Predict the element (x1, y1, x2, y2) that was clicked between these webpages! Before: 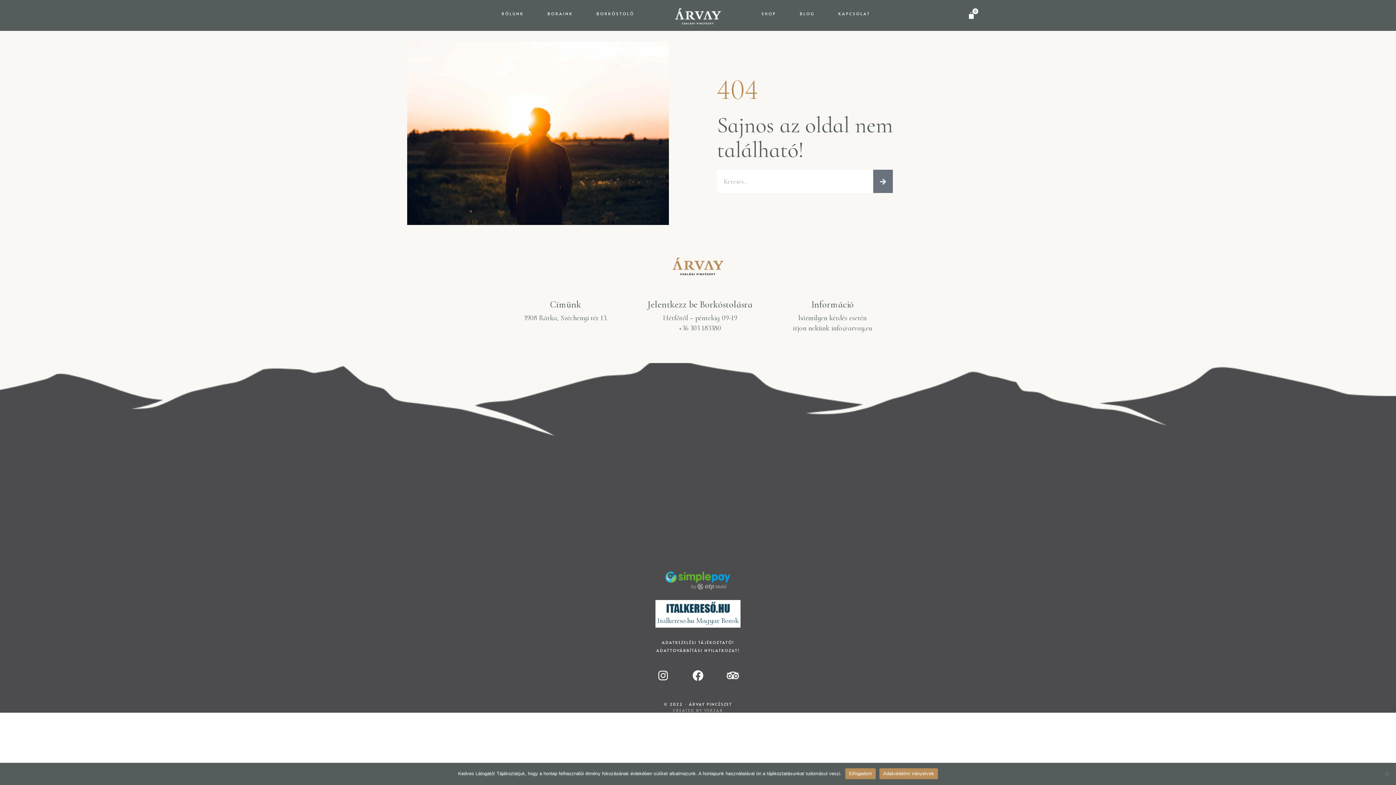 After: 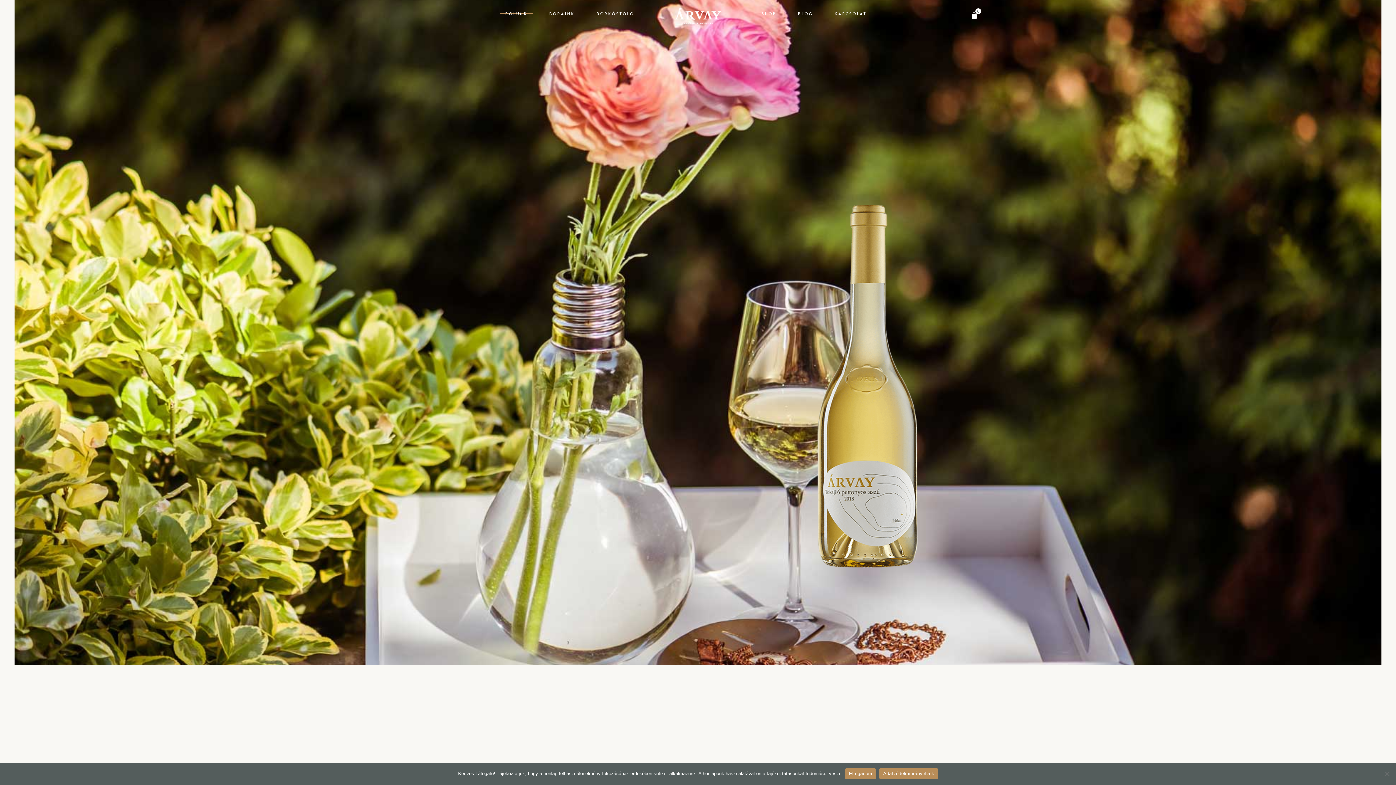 Action: bbox: (672, 8, 723, 24)